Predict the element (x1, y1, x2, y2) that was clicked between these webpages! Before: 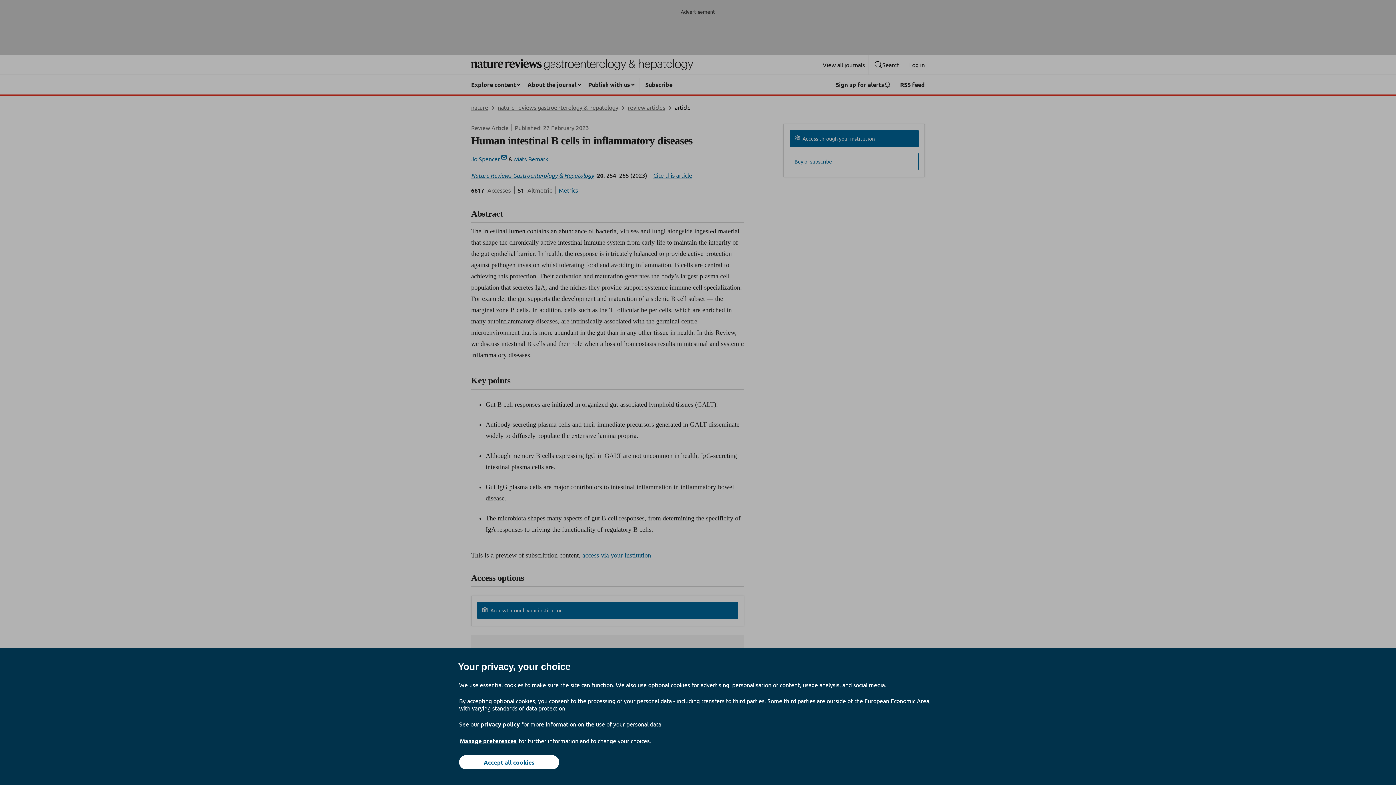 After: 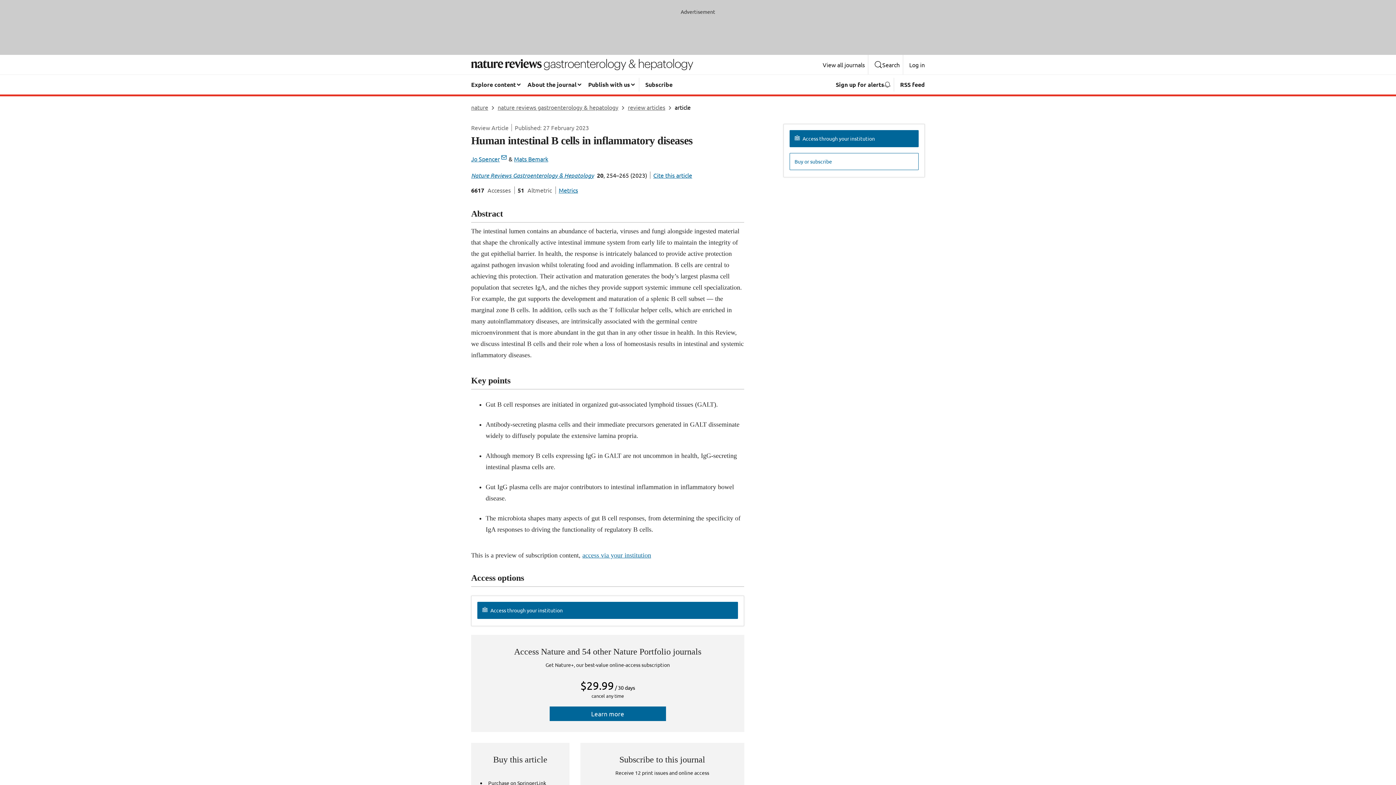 Action: label: Accept all cookies bbox: (459, 755, 559, 769)